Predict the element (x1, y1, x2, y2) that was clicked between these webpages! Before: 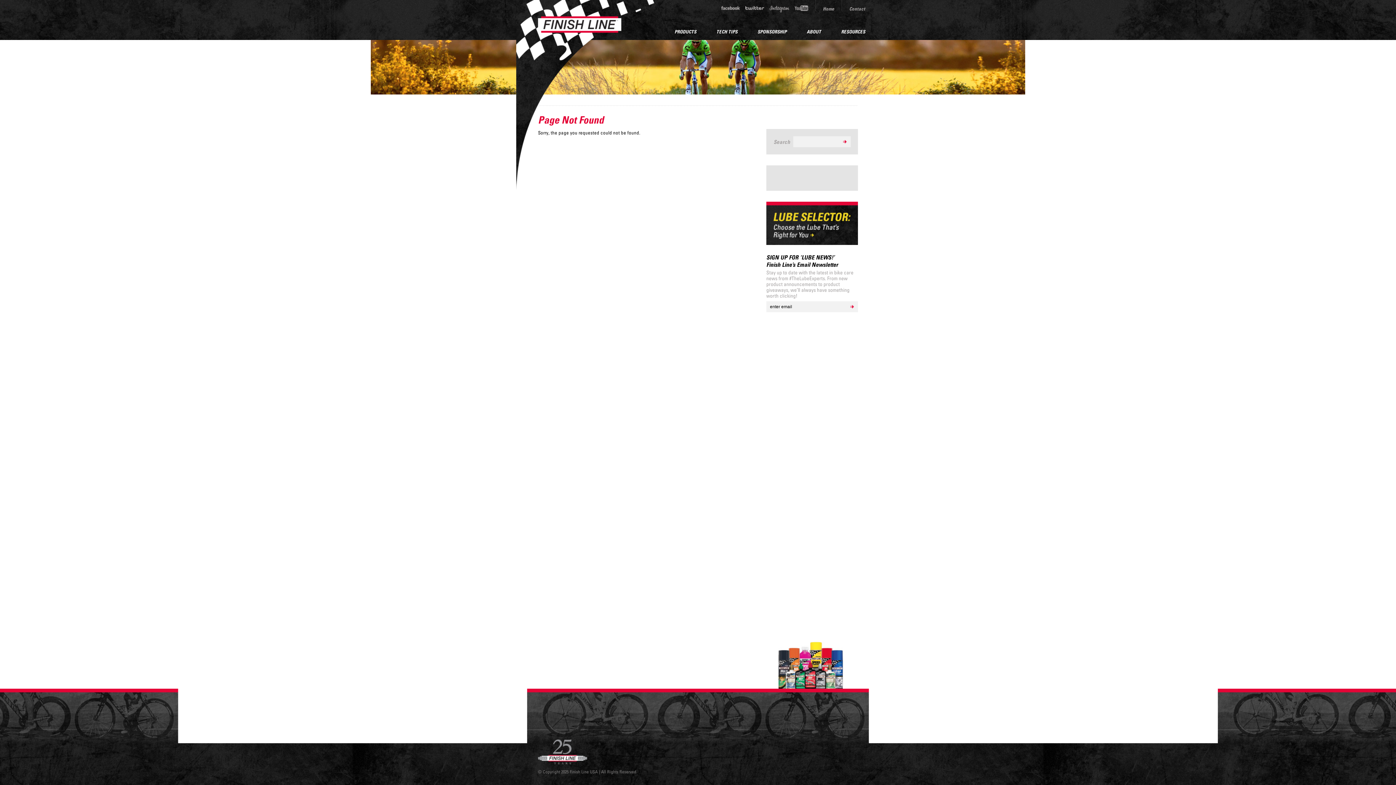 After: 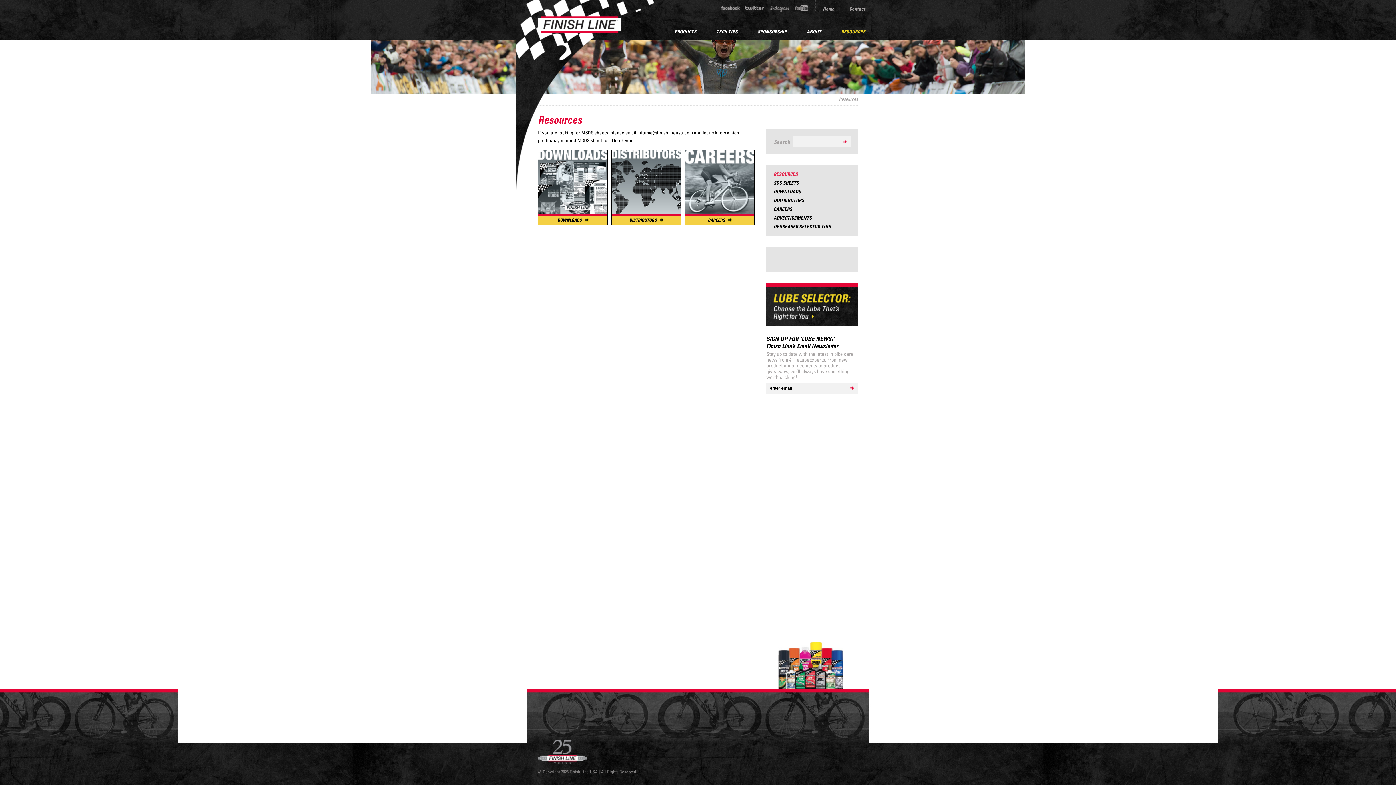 Action: bbox: (835, 24, 870, 40) label: RESOURCES